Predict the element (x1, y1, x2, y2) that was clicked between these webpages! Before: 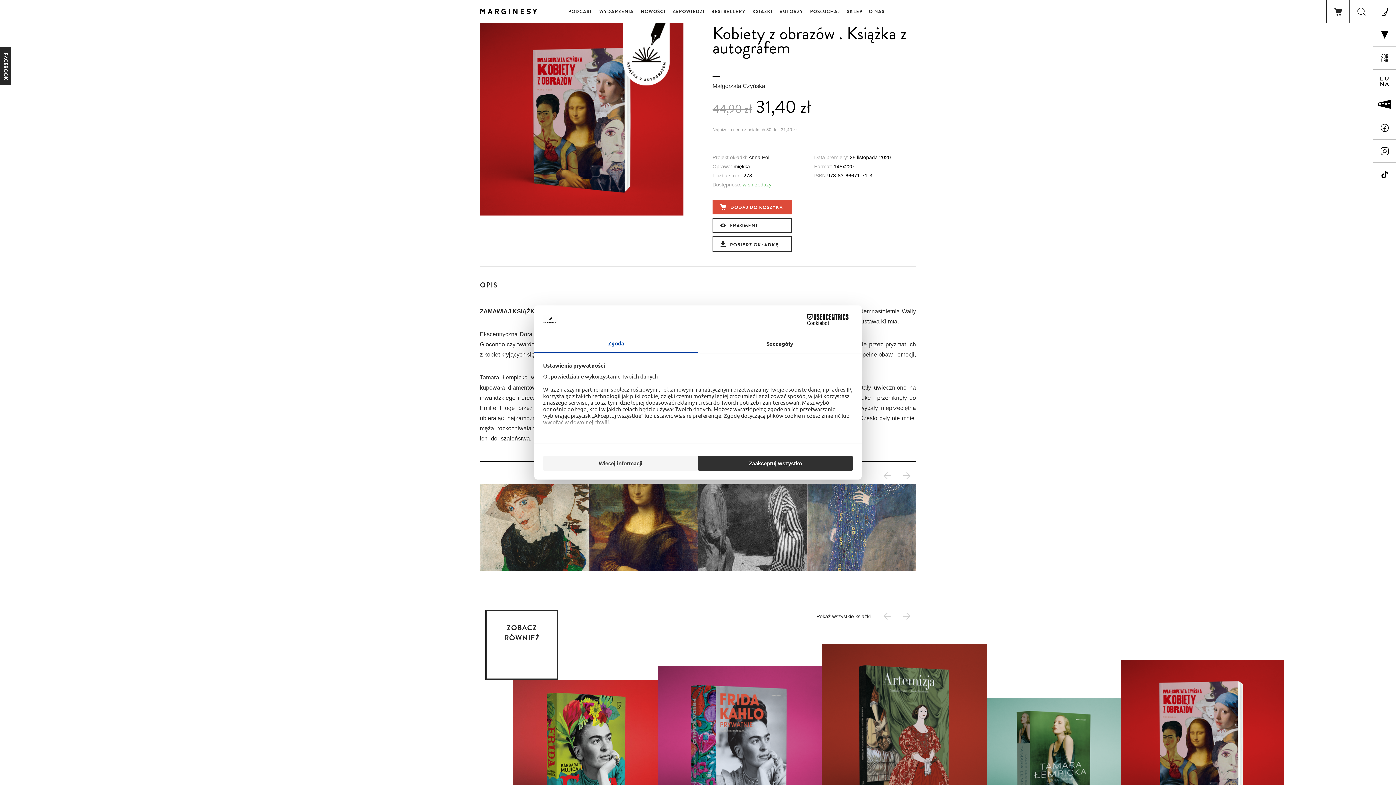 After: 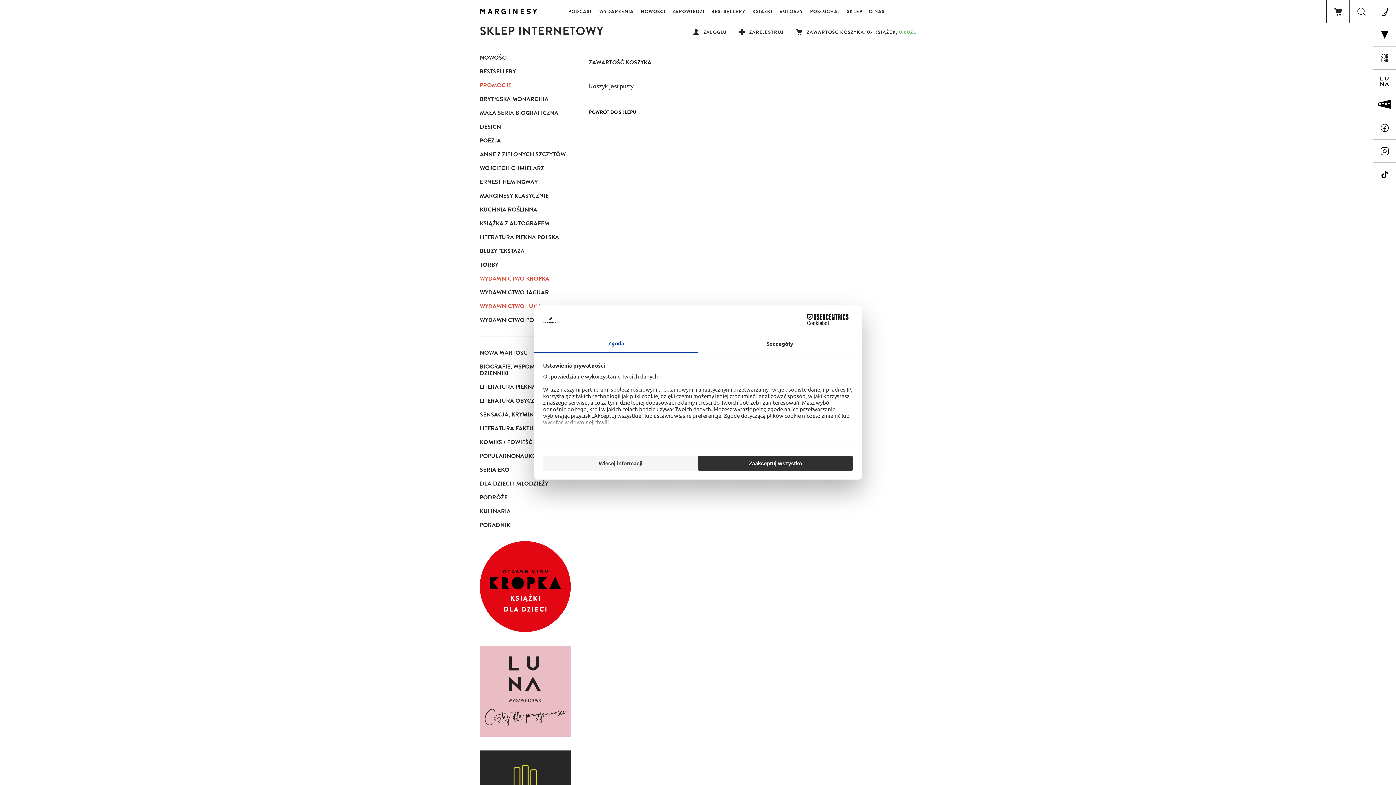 Action: bbox: (1326, 0, 1349, 22)